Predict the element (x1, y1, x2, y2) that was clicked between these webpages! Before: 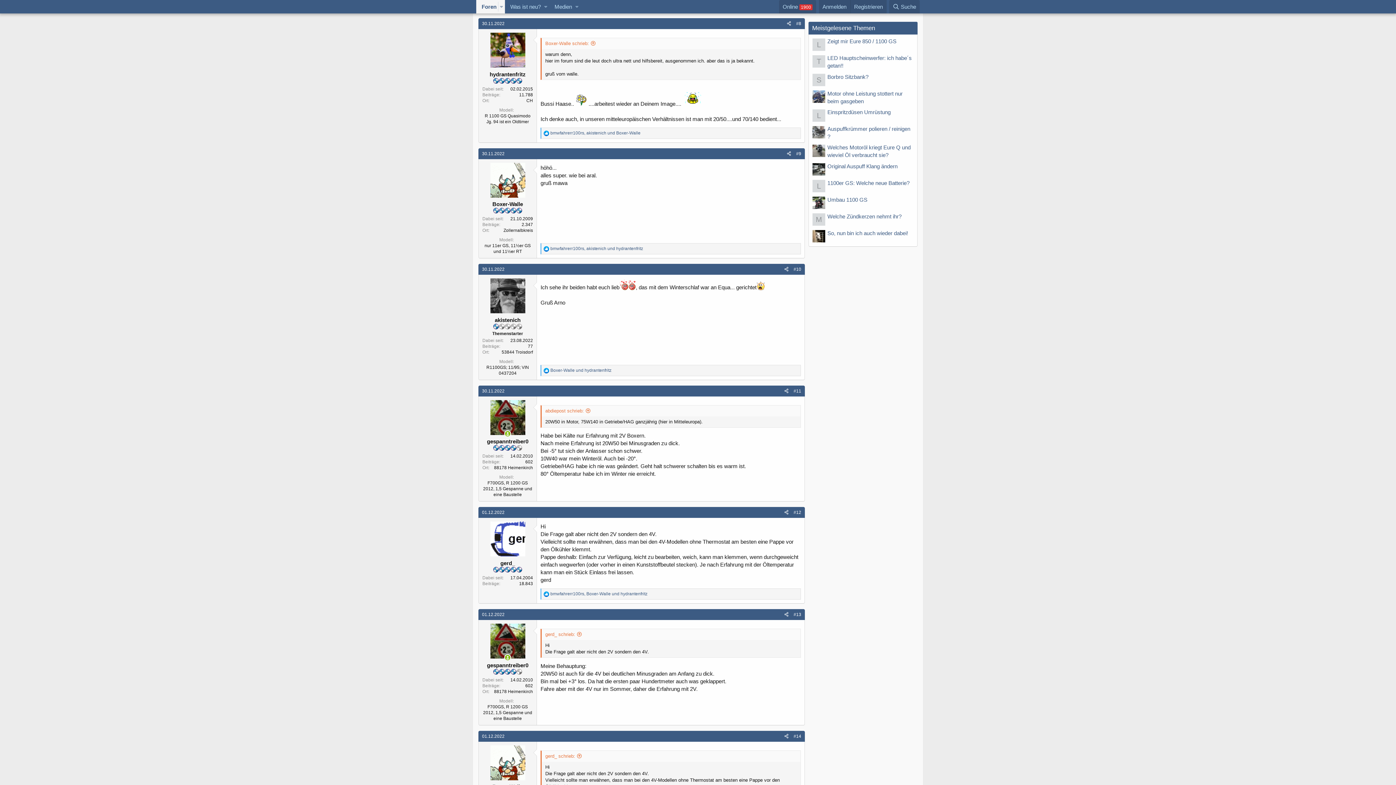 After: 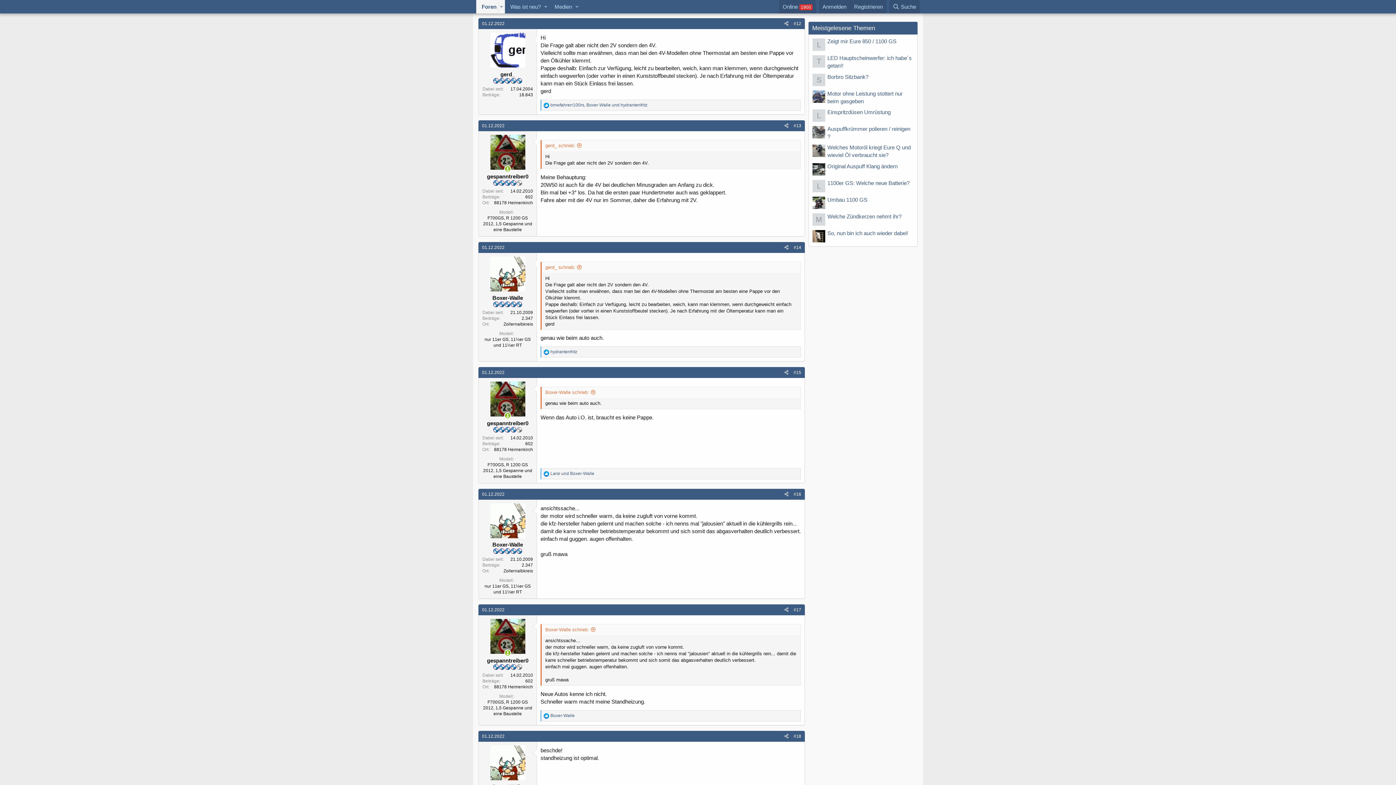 Action: label: gerd_ schrieb: bbox: (545, 632, 581, 637)